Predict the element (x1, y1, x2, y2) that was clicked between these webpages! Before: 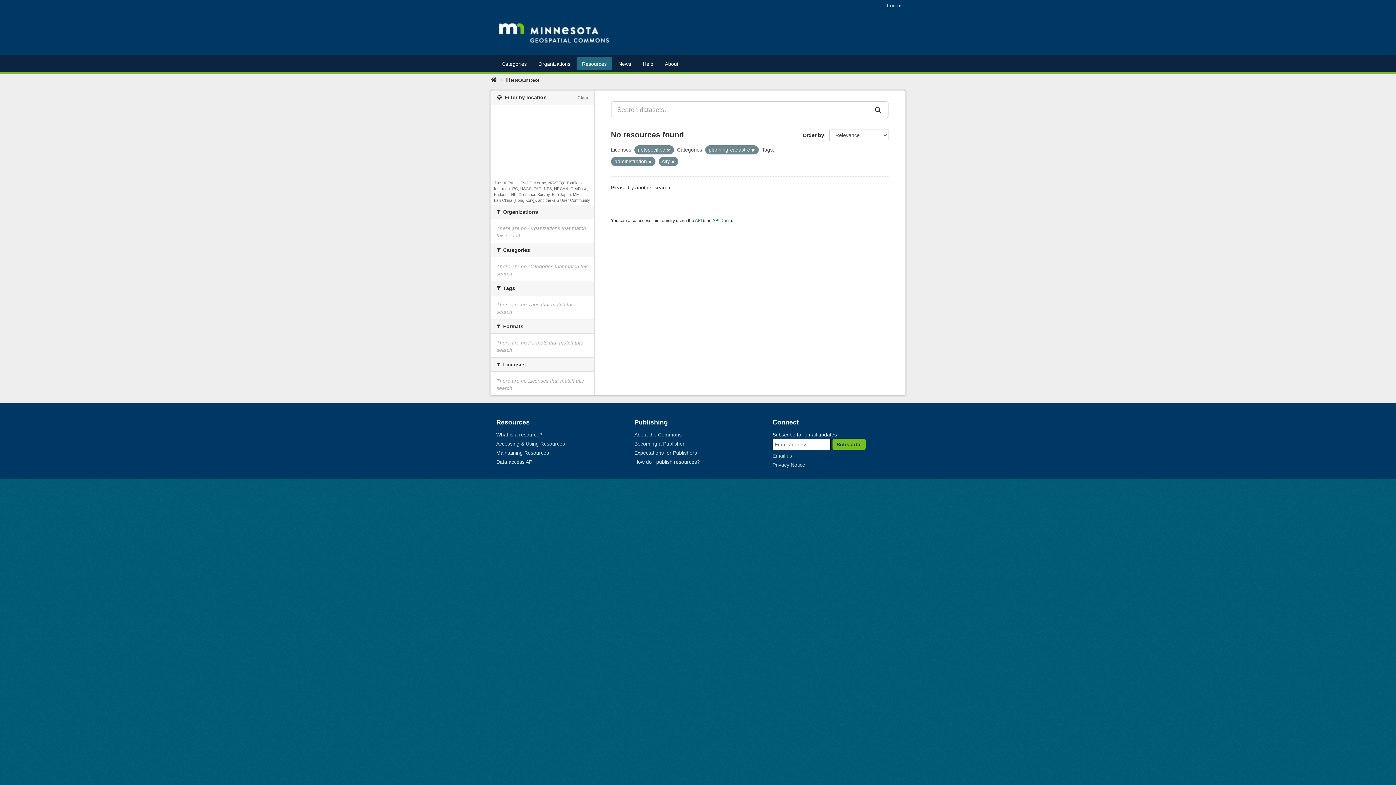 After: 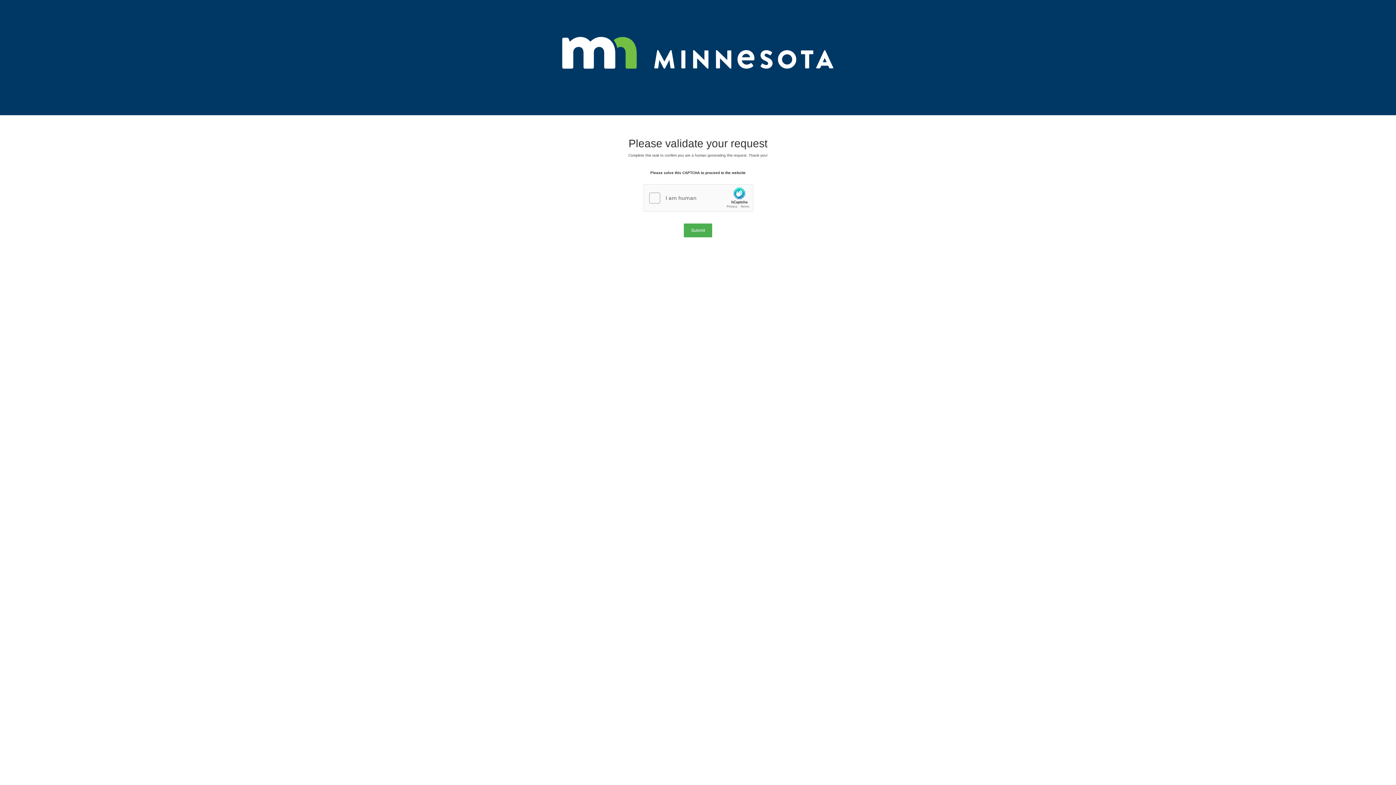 Action: bbox: (772, 462, 805, 468) label: Privacy Notice